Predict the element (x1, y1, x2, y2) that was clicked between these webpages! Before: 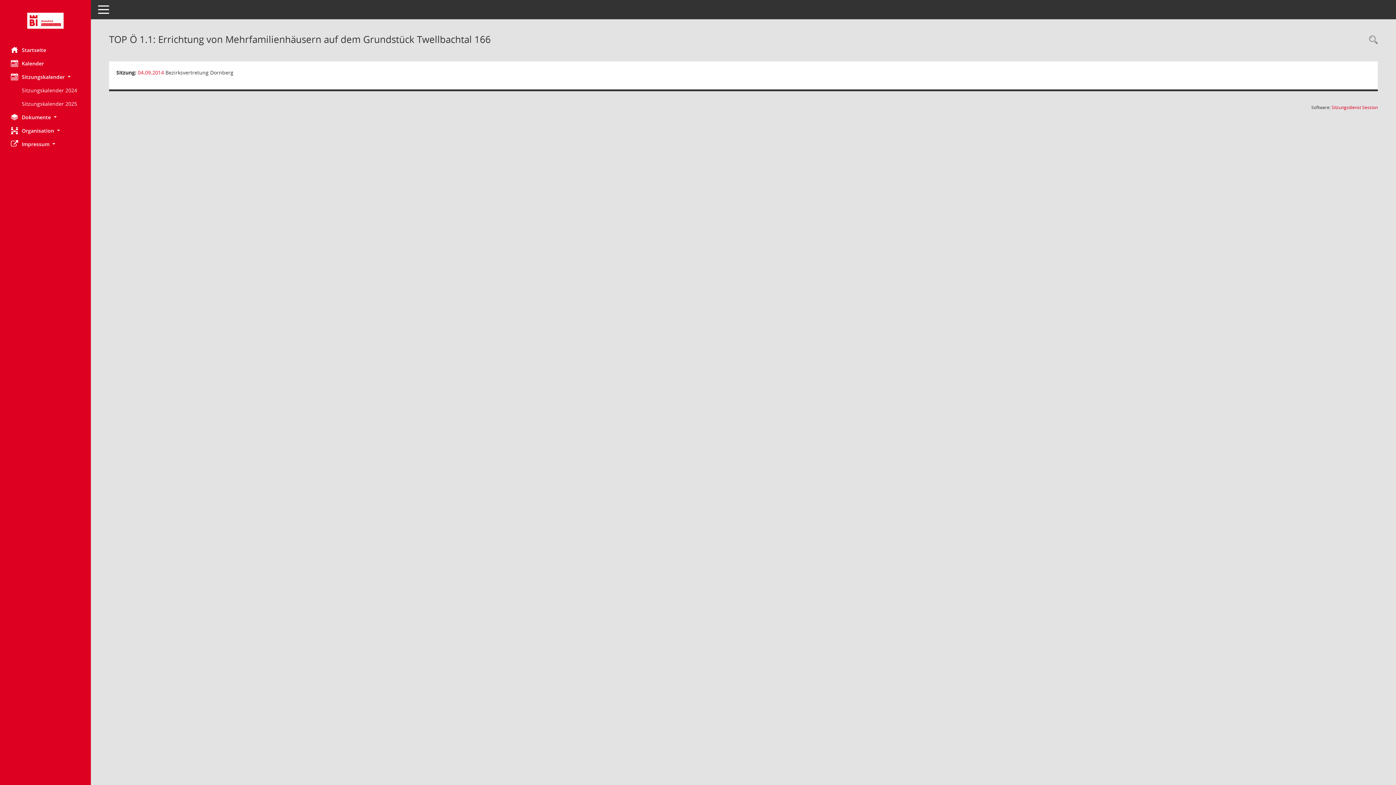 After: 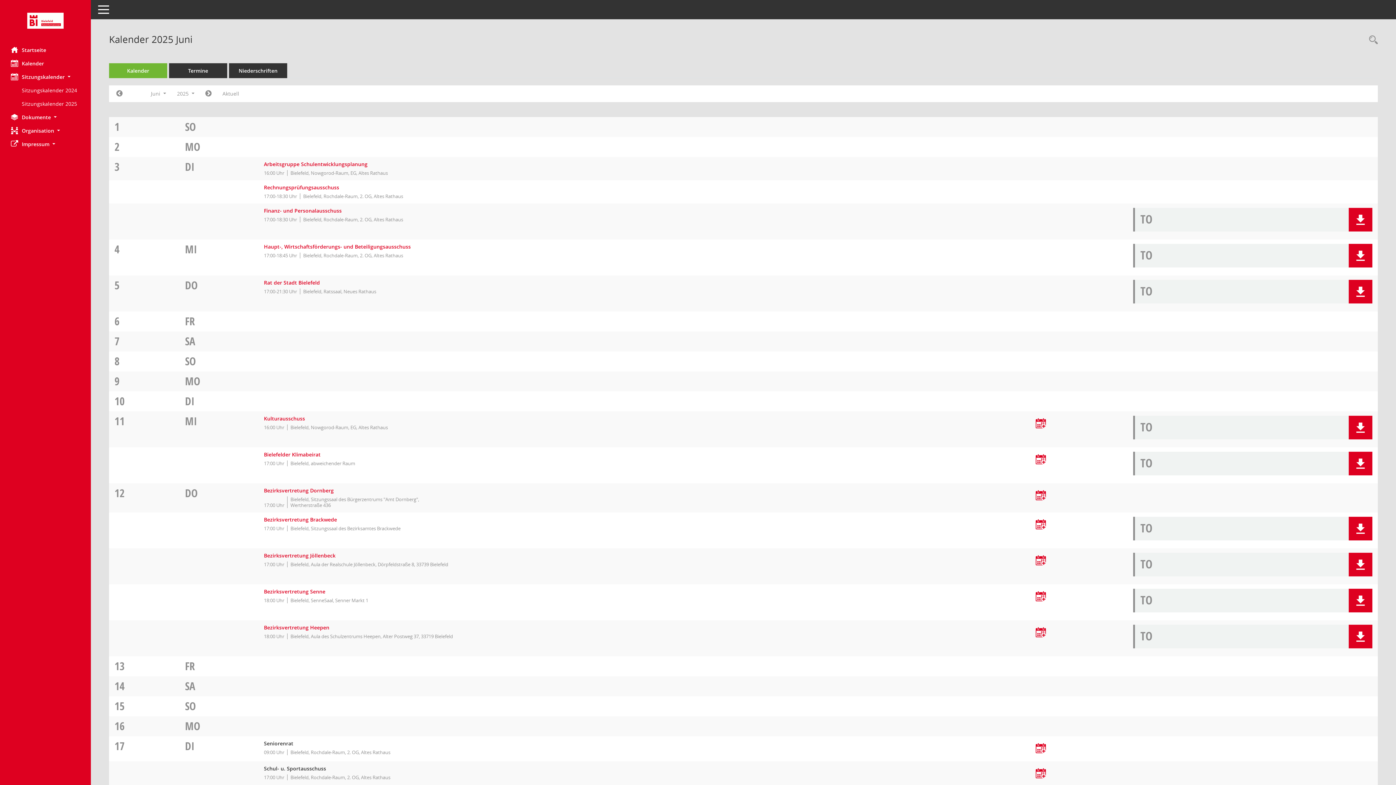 Action: bbox: (0, 56, 90, 70) label: Diese Seite enthält eine kalendarische Übersicht der Sitzungstermine für einen Monat.